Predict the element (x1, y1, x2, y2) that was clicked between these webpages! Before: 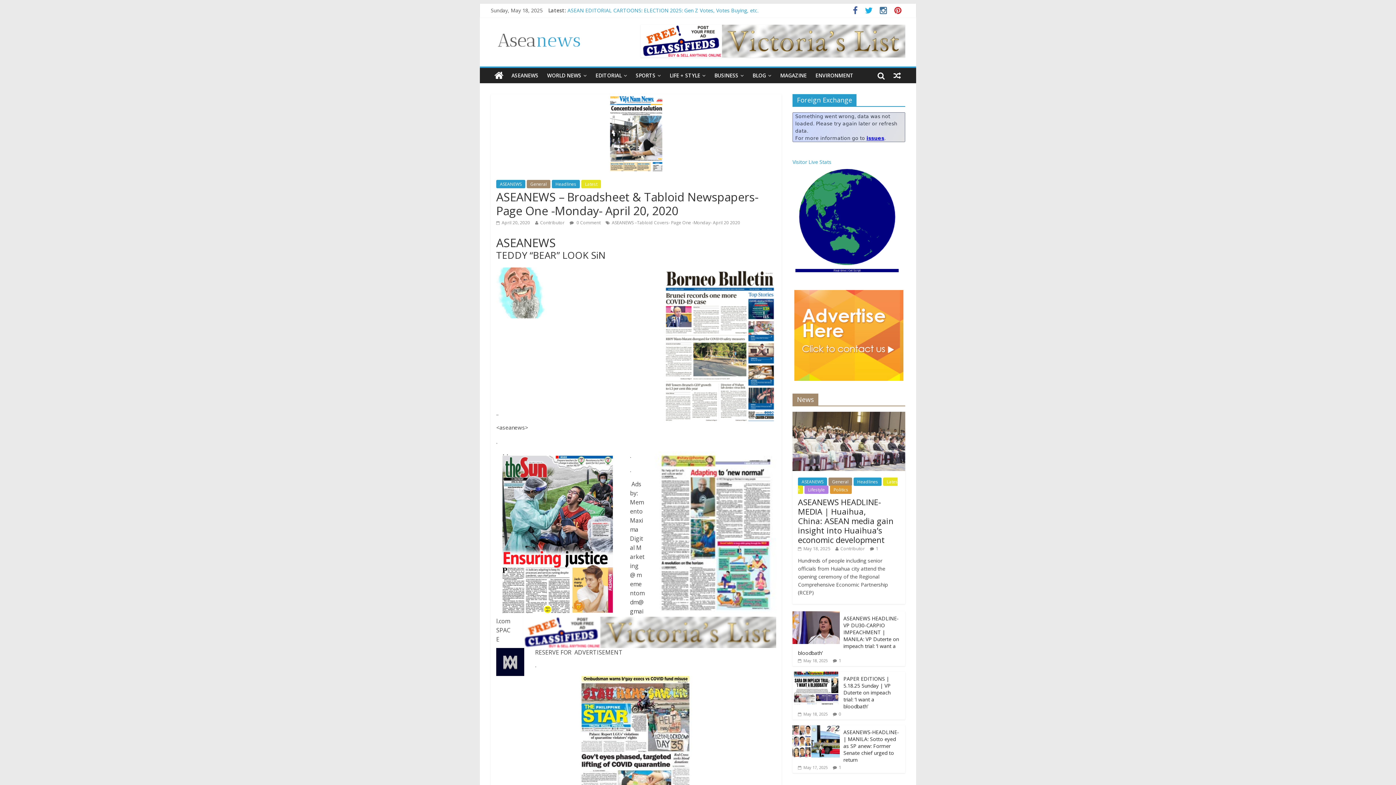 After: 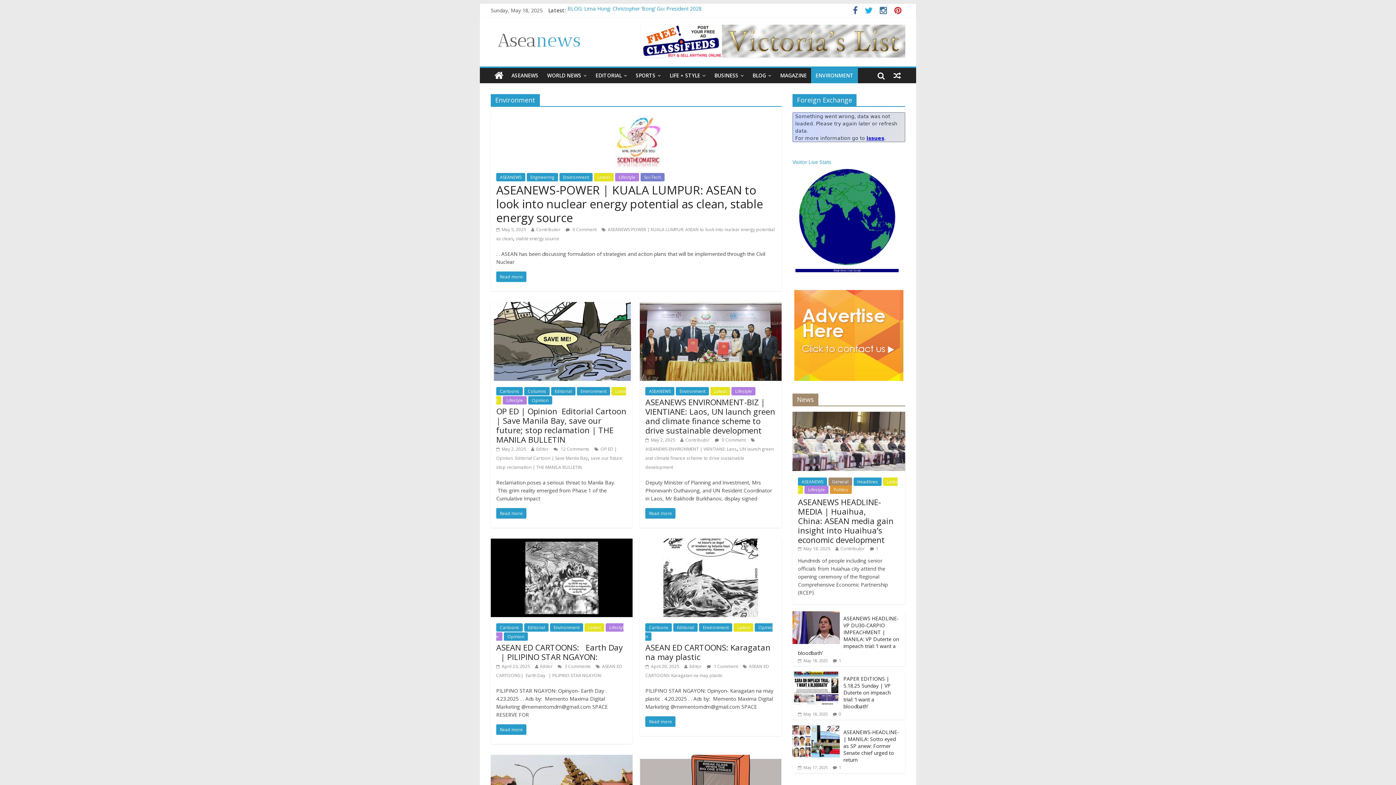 Action: label: ENVIRONMENT bbox: (811, 68, 858, 83)